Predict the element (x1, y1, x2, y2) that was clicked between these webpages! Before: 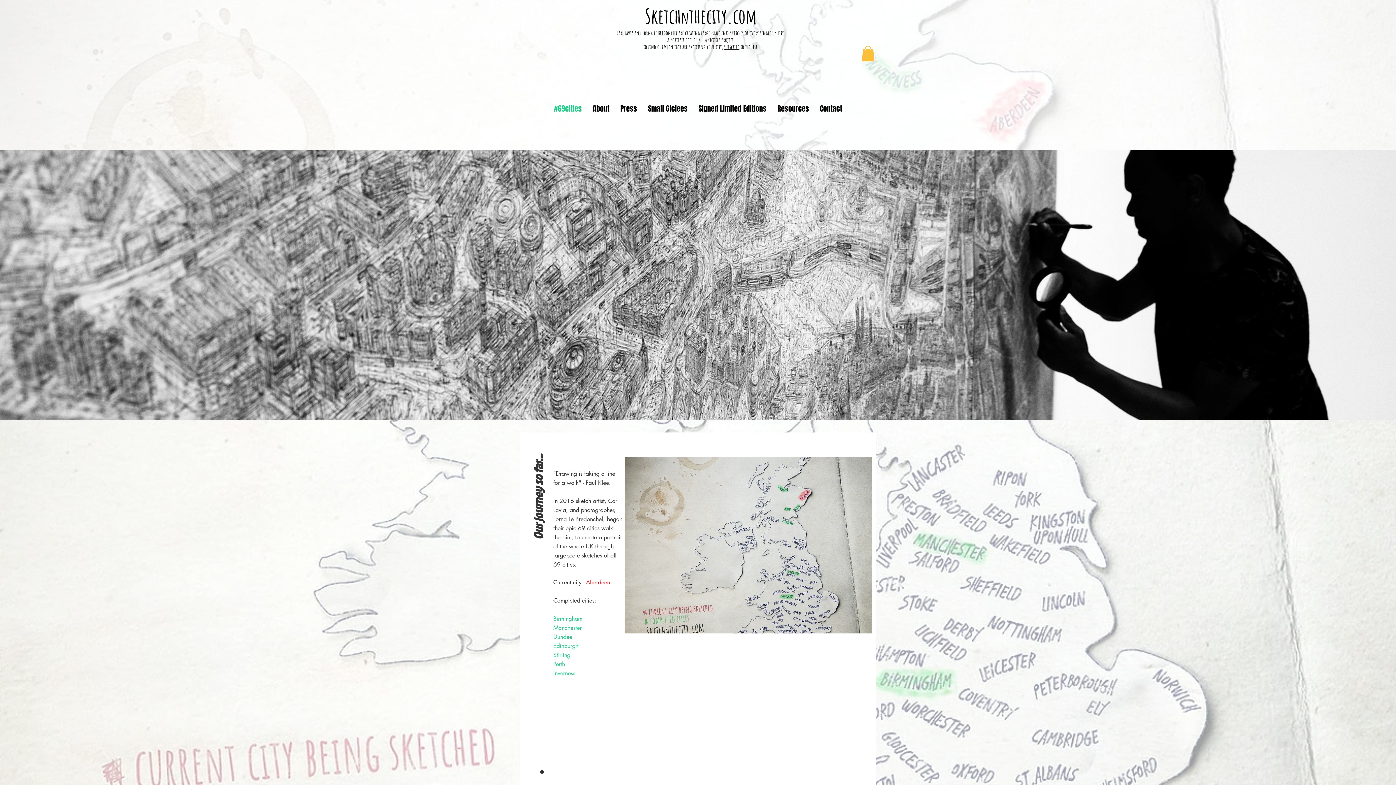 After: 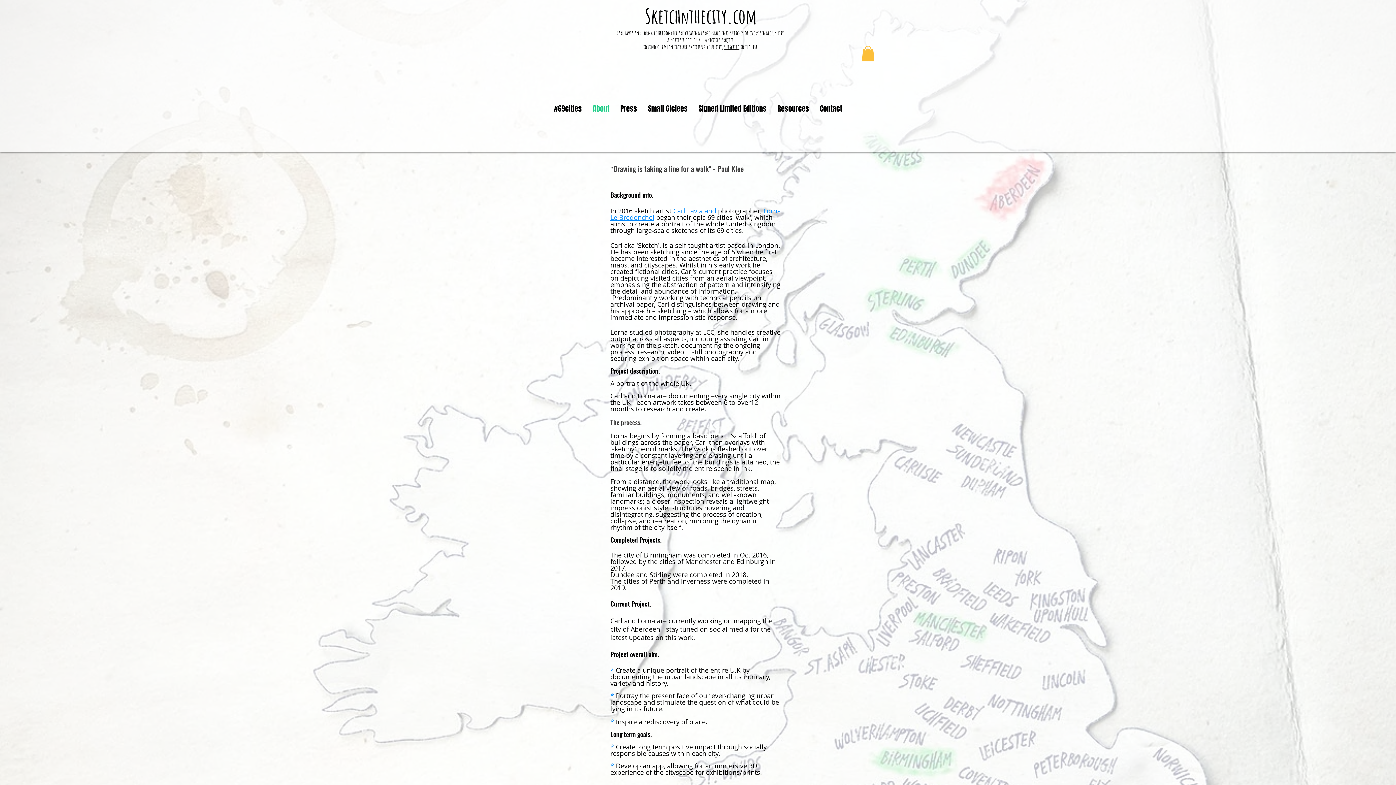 Action: bbox: (528, 445, 547, 540) label: Our journey so far...